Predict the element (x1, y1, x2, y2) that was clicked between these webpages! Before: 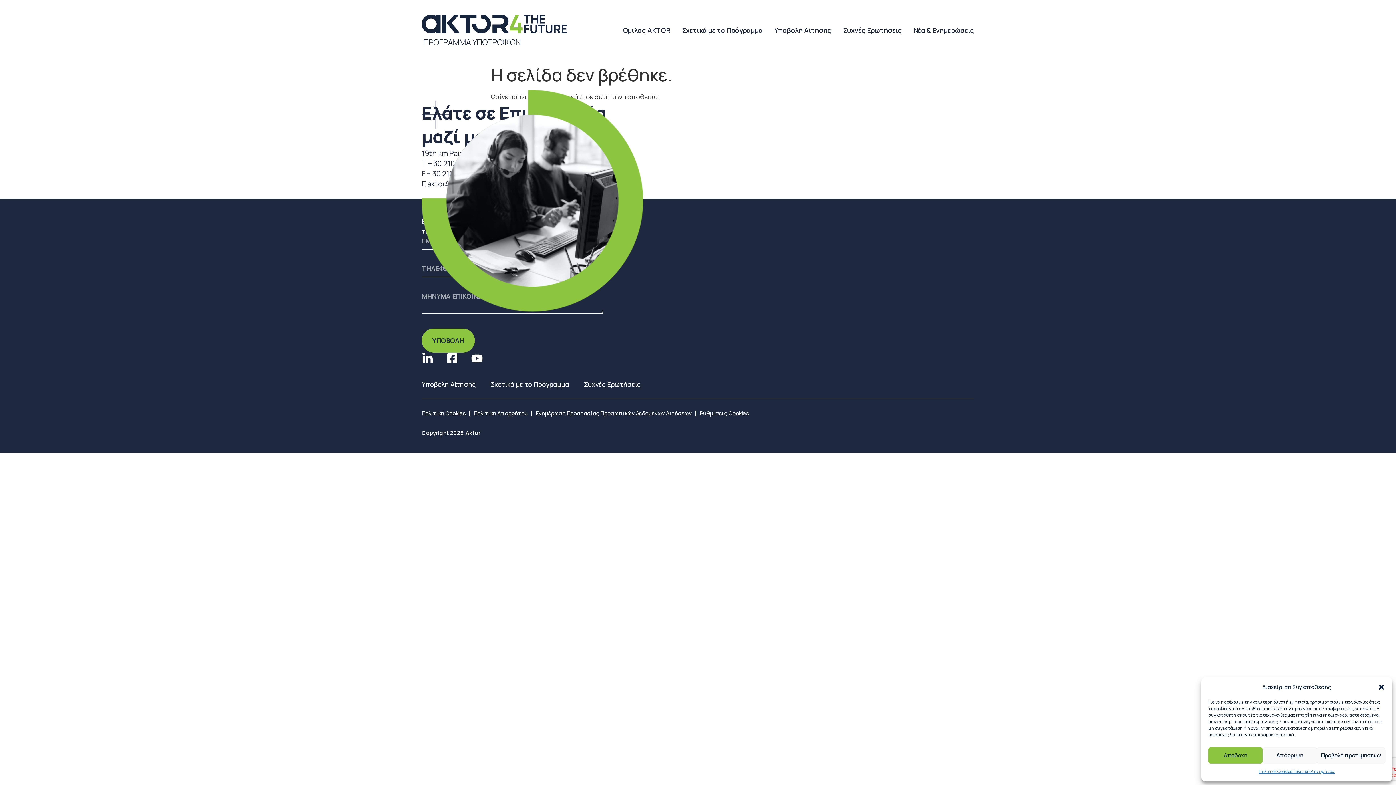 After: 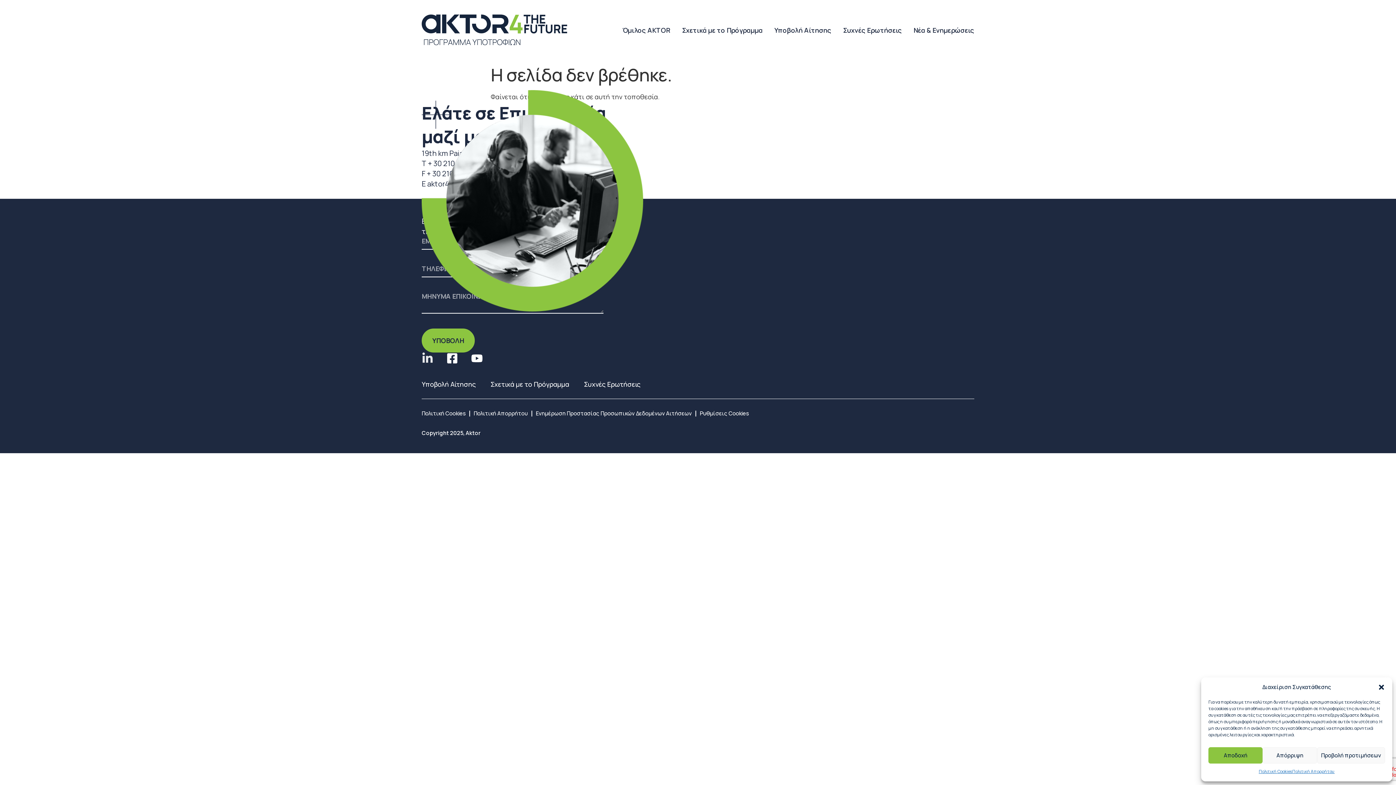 Action: bbox: (421, 352, 433, 364) label: Linkedin-in